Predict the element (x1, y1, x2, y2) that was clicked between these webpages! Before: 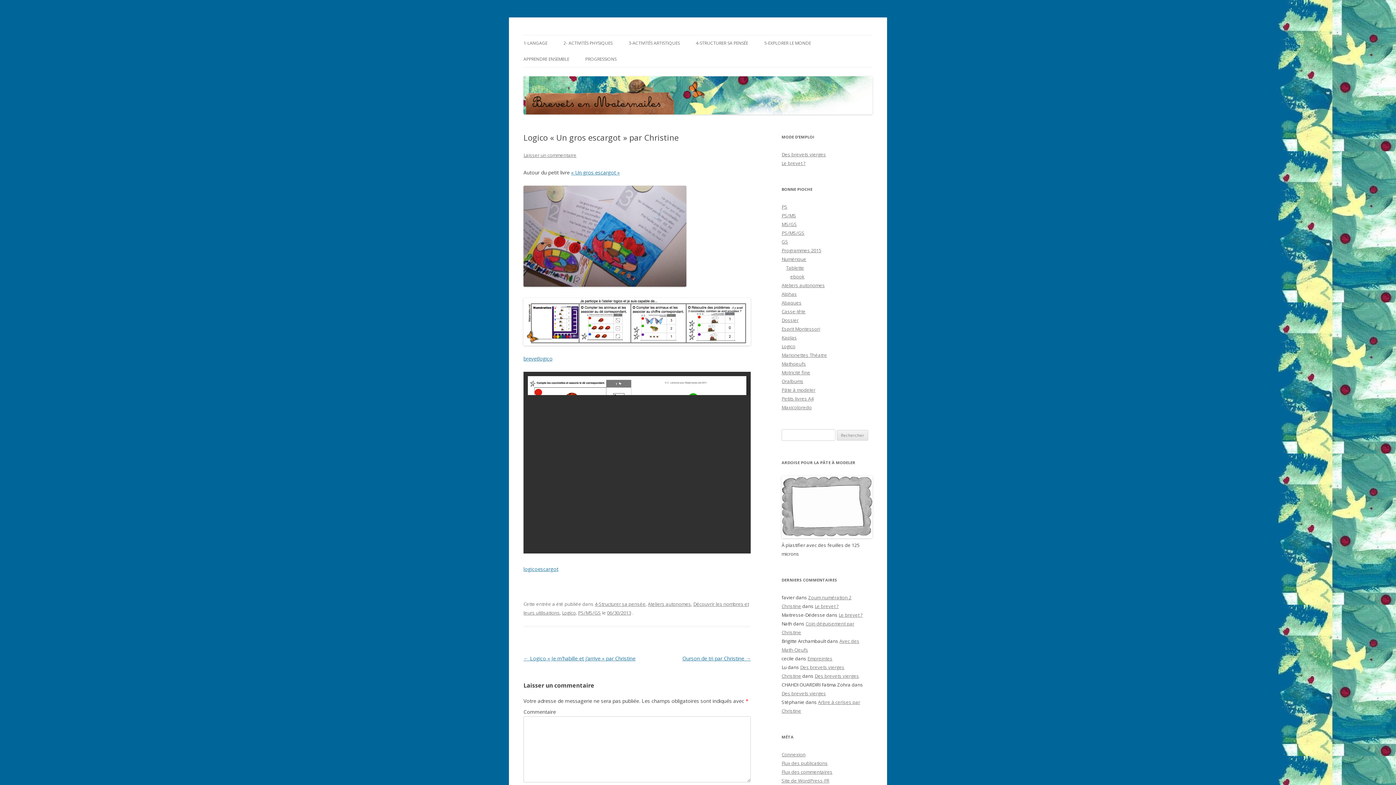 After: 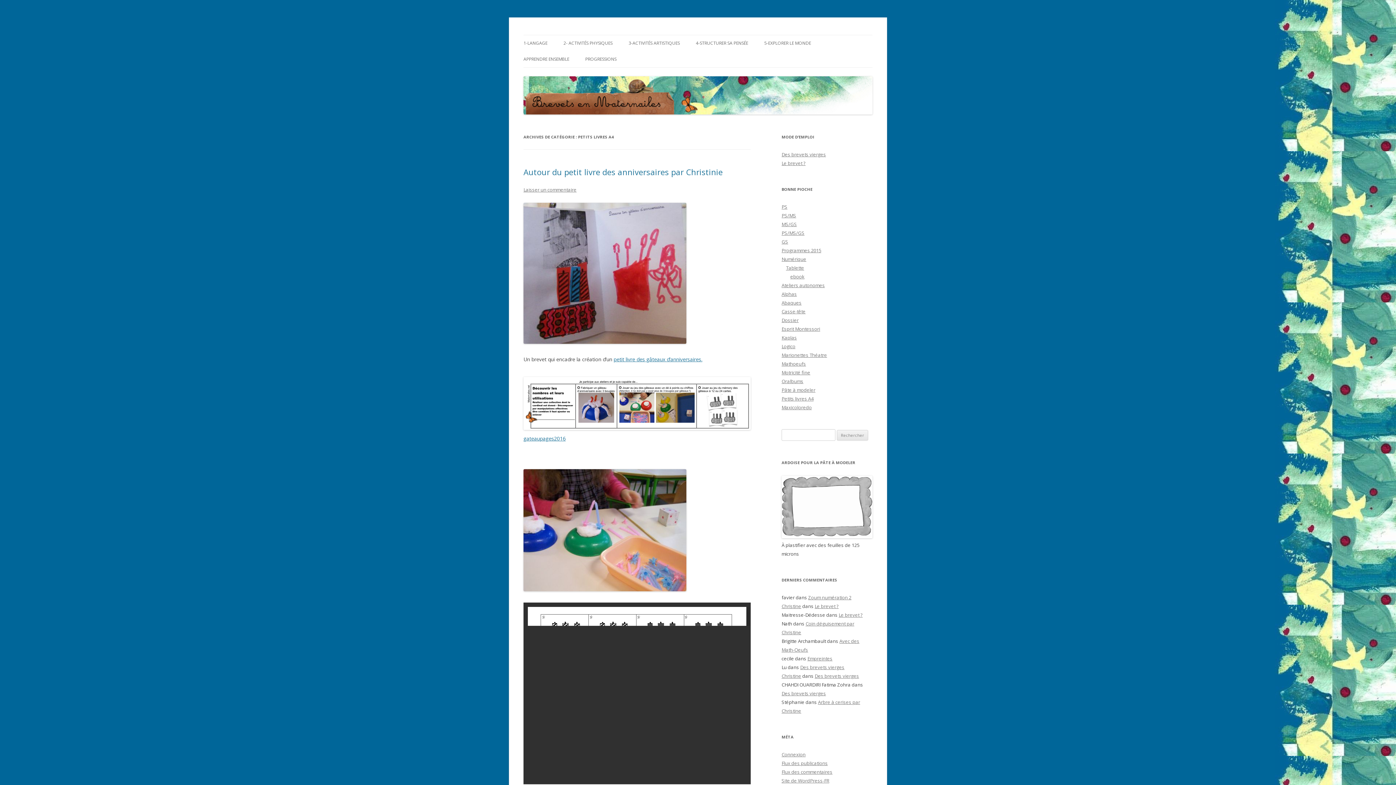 Action: label: Petits livres A4 bbox: (781, 395, 813, 402)